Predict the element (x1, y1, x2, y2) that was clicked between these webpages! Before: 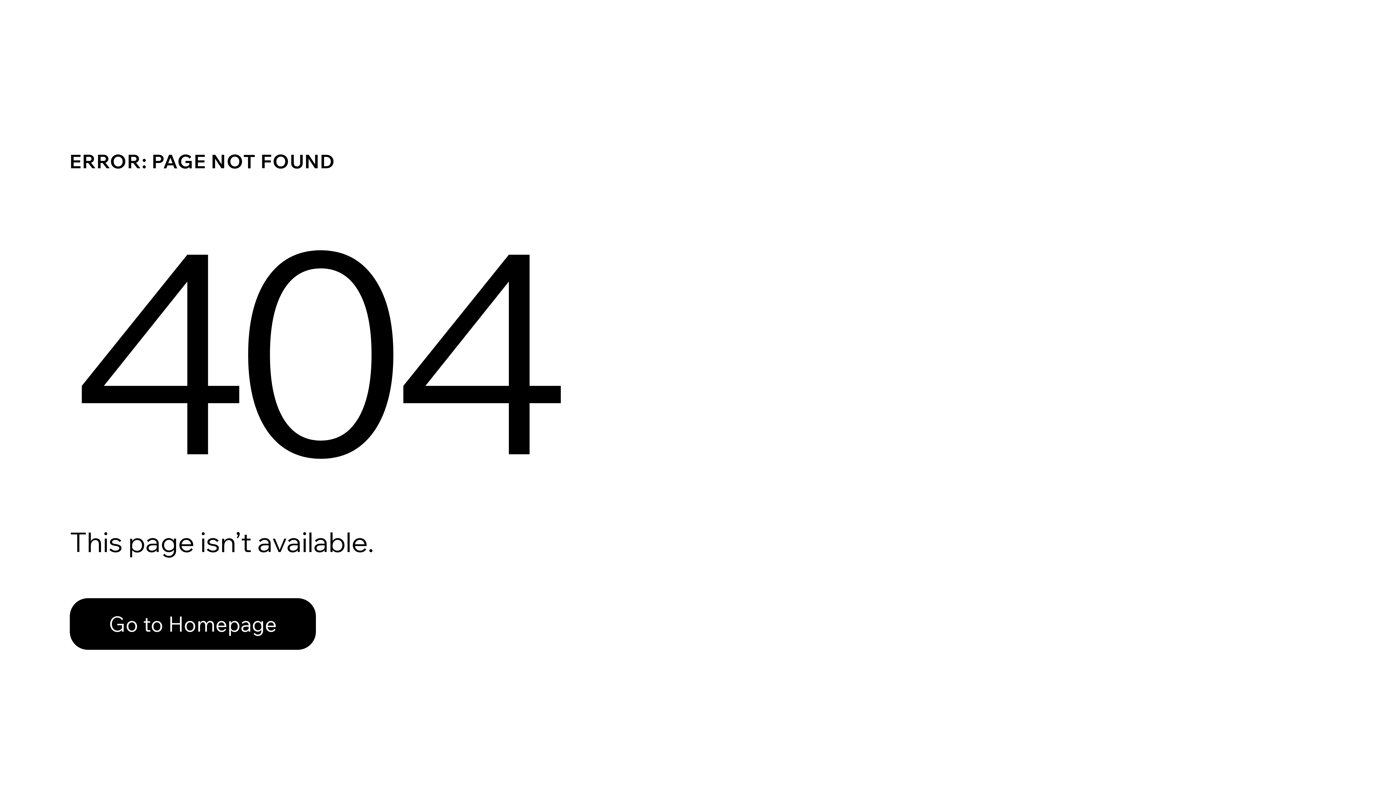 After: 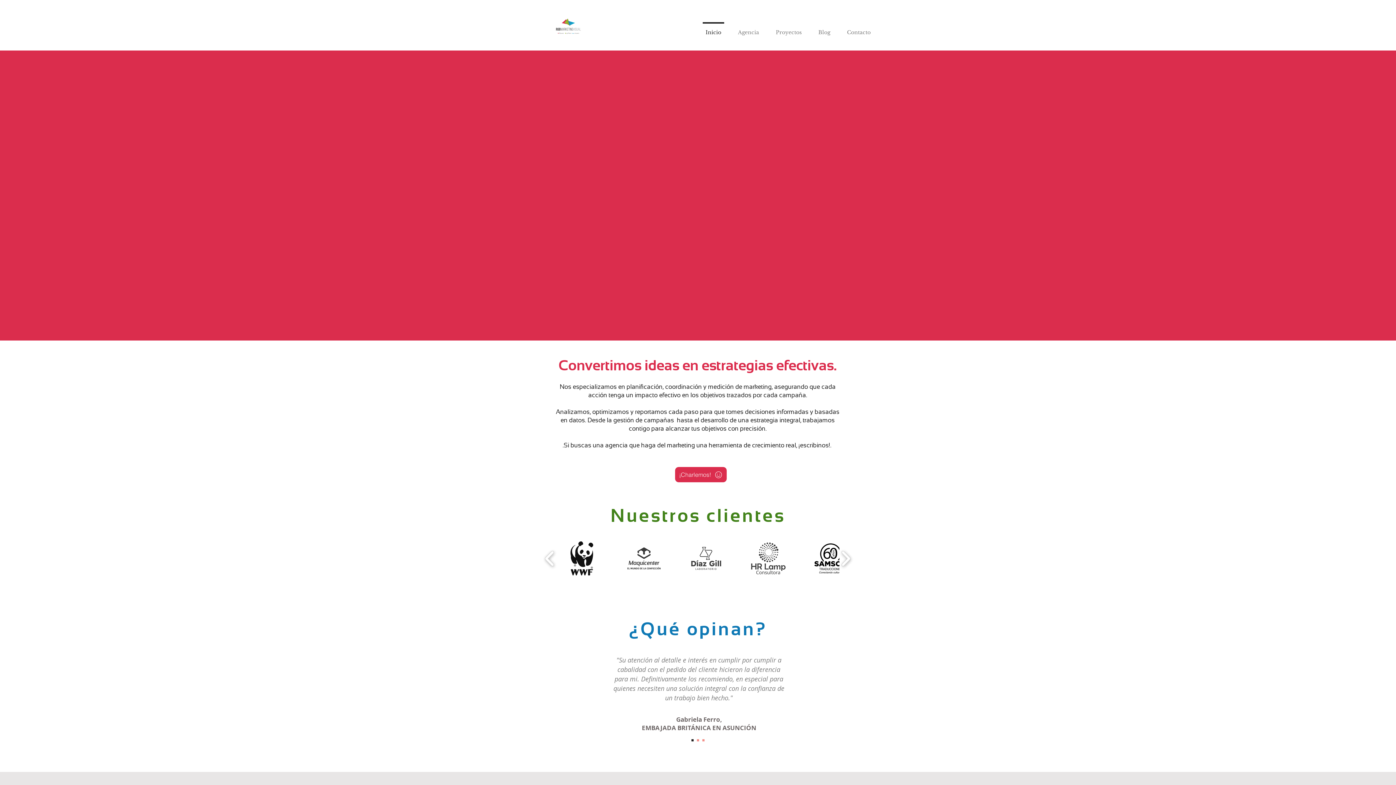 Action: label: Go to Homepage bbox: (69, 582, 768, 659)